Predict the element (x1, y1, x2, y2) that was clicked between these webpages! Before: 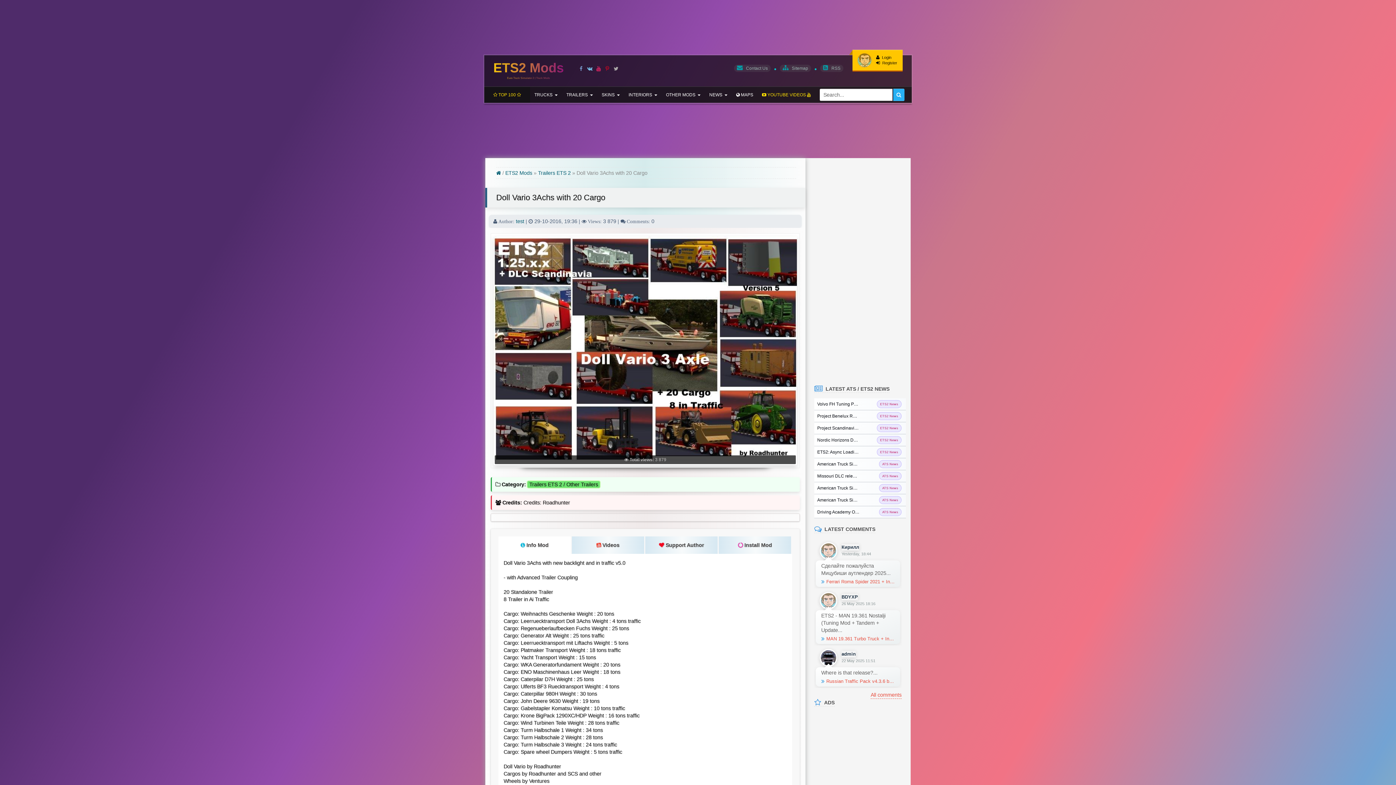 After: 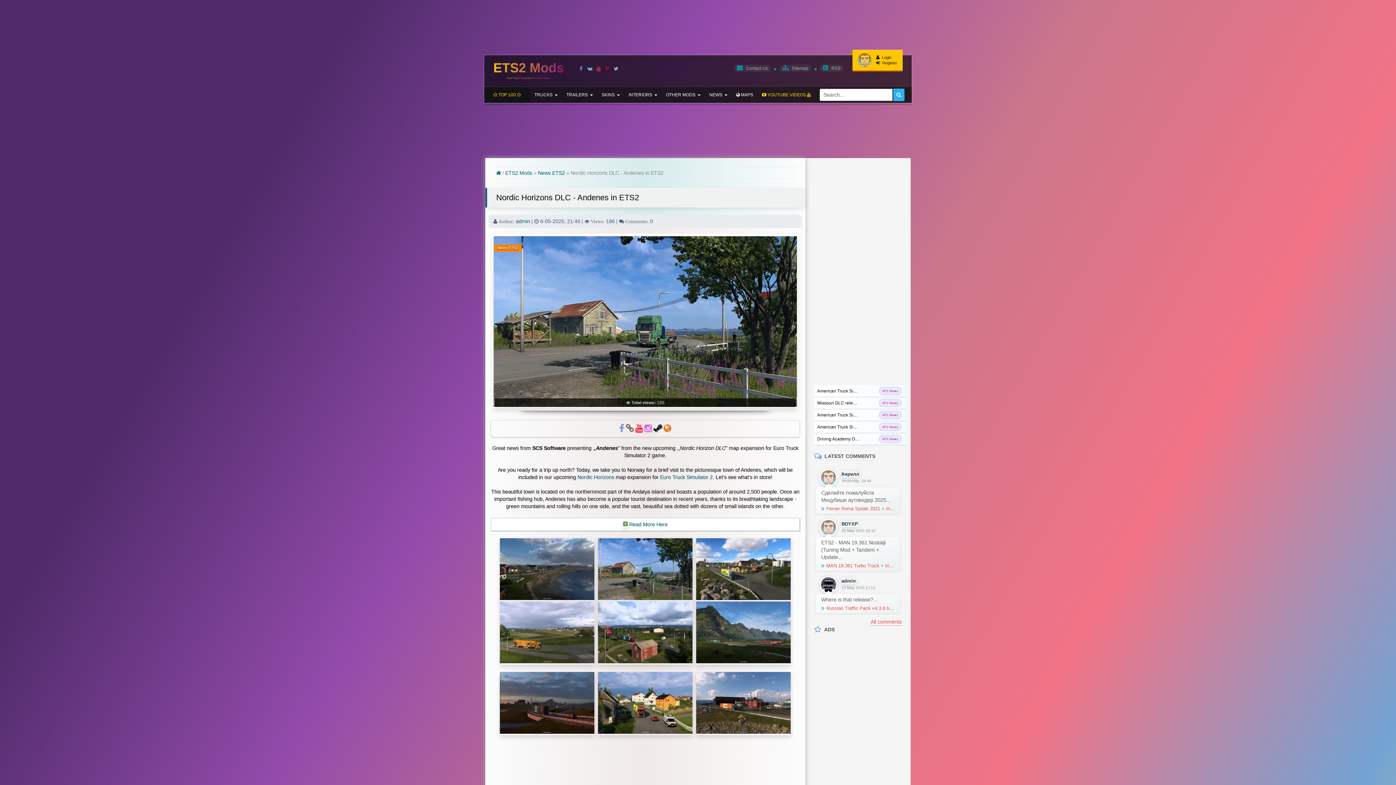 Action: label: Nordic Horizons DLC - Andenes in ETS2... bbox: (817, 437, 903, 443)